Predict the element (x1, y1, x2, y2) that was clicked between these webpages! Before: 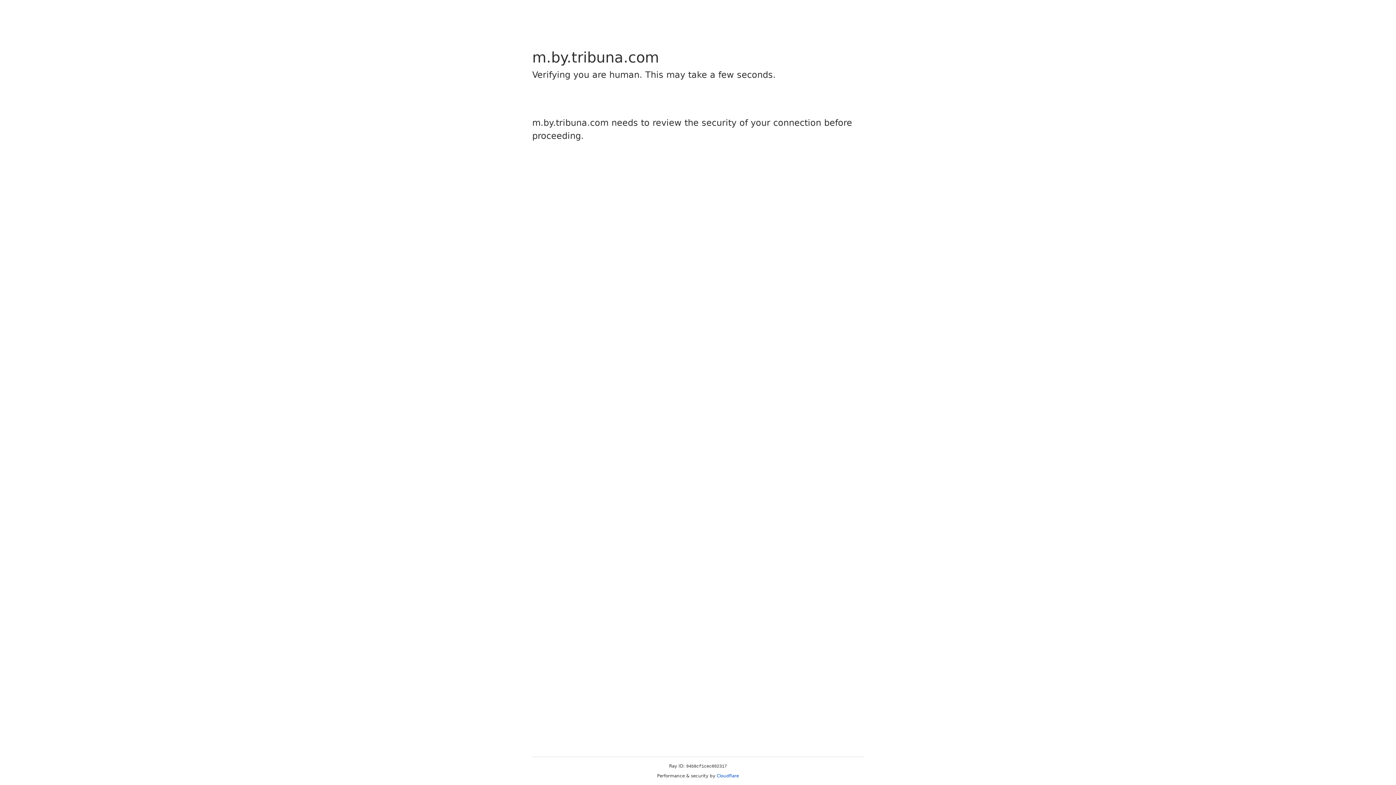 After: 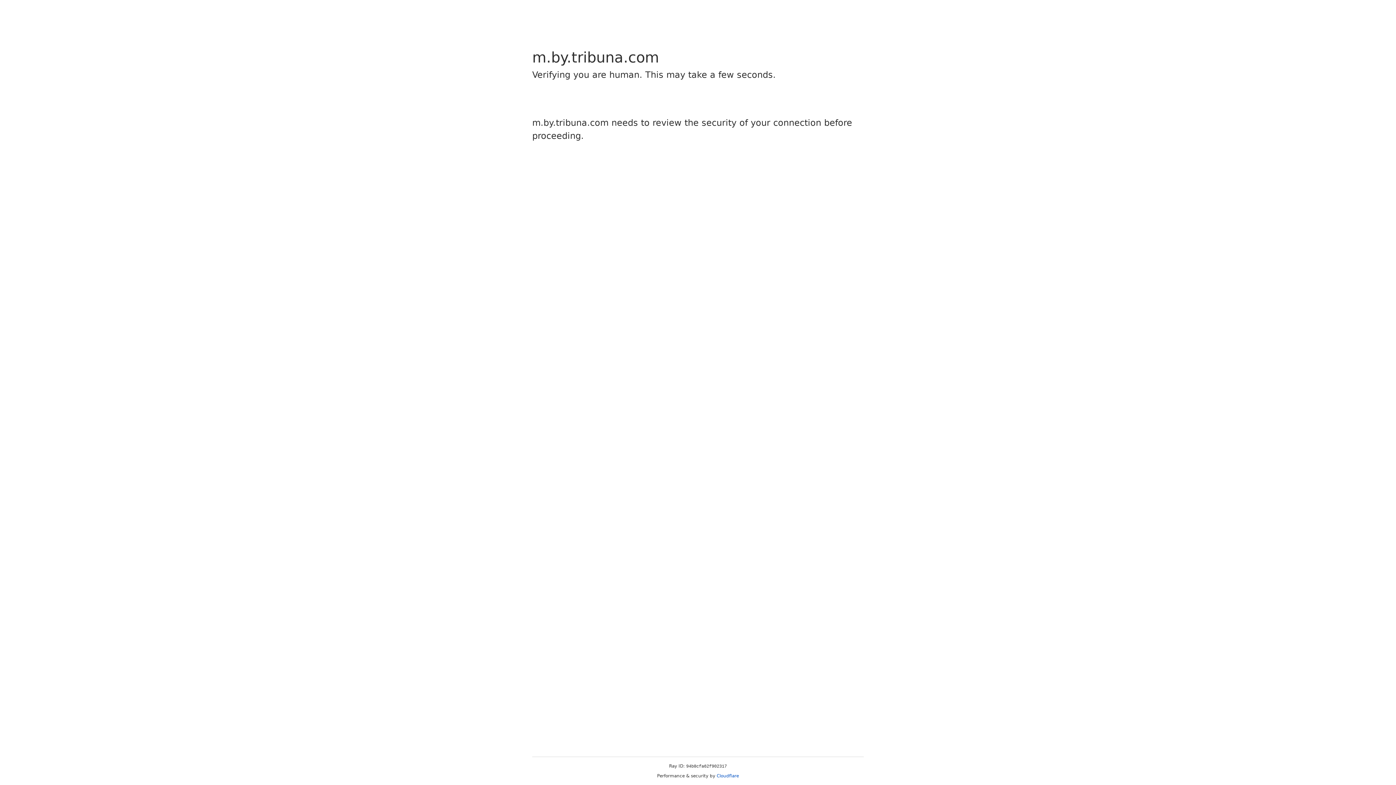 Action: bbox: (716, 773, 739, 778) label: Cloudflare